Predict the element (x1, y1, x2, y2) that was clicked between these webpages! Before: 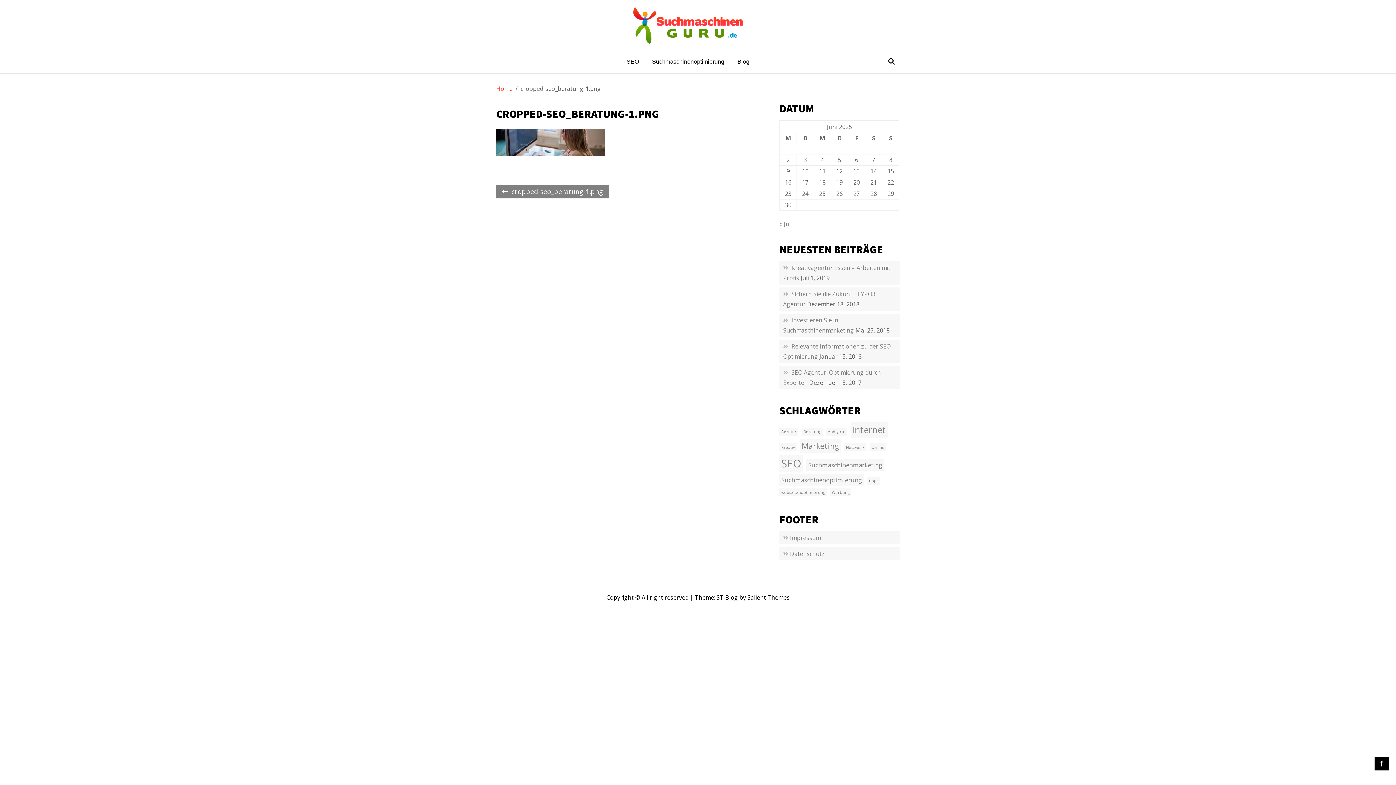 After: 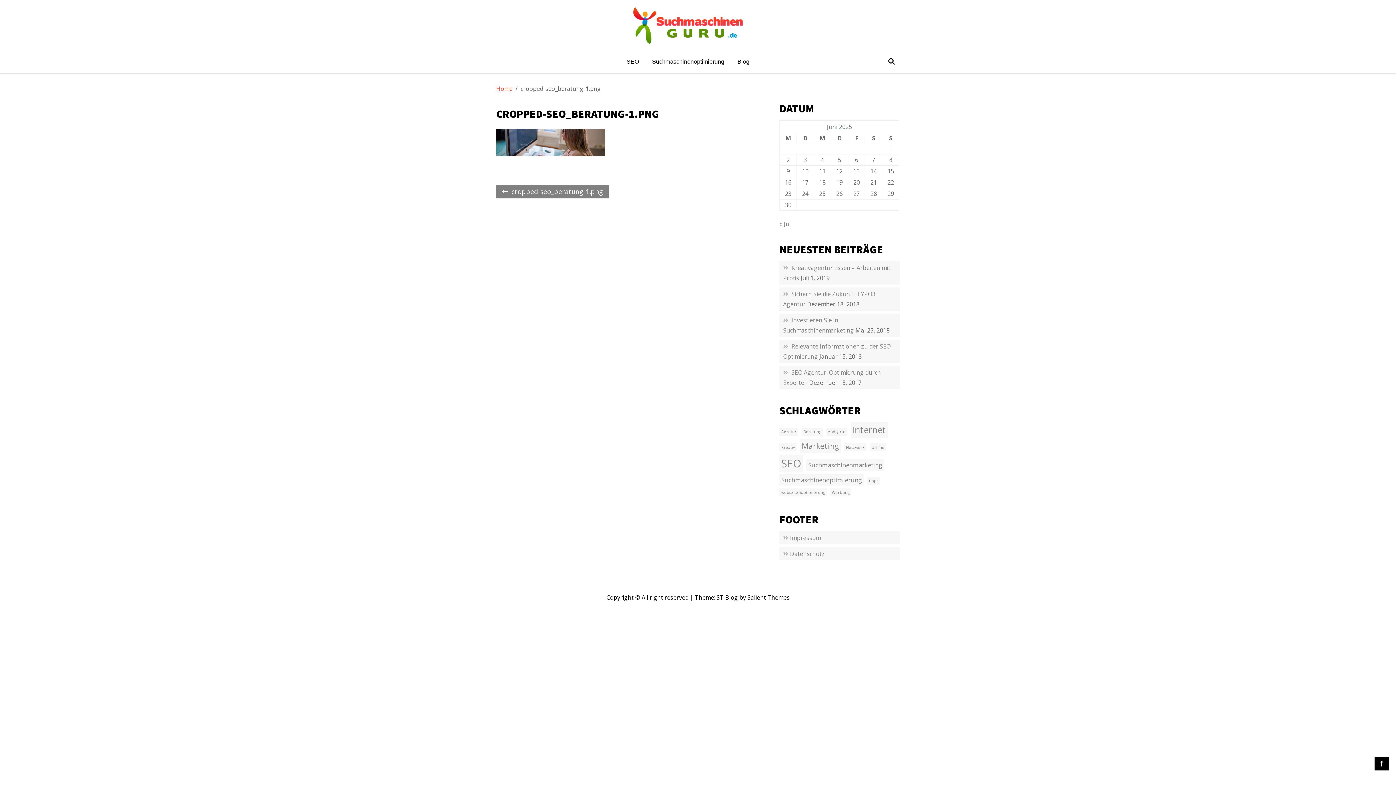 Action: label: cropped-seo_beratung-1.png bbox: (496, 184, 609, 198)